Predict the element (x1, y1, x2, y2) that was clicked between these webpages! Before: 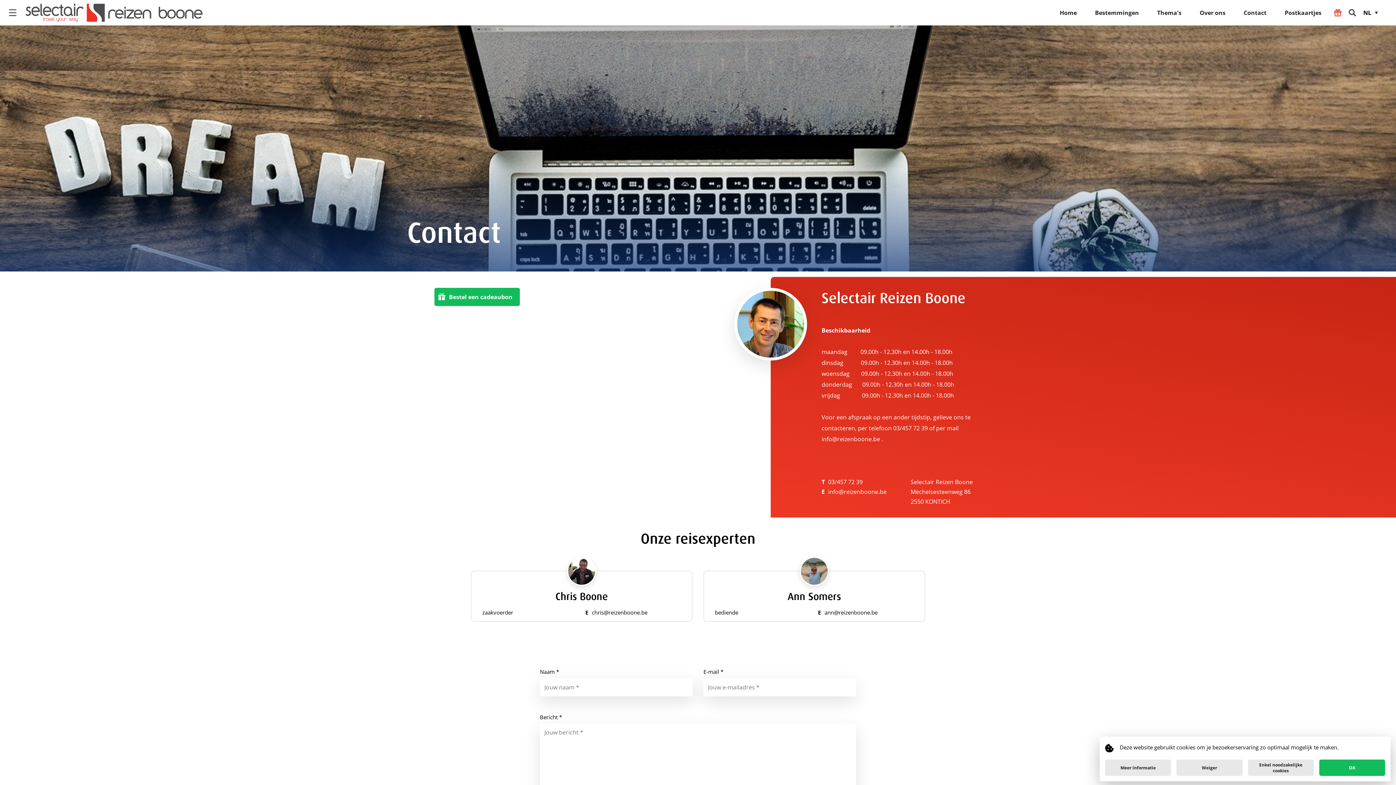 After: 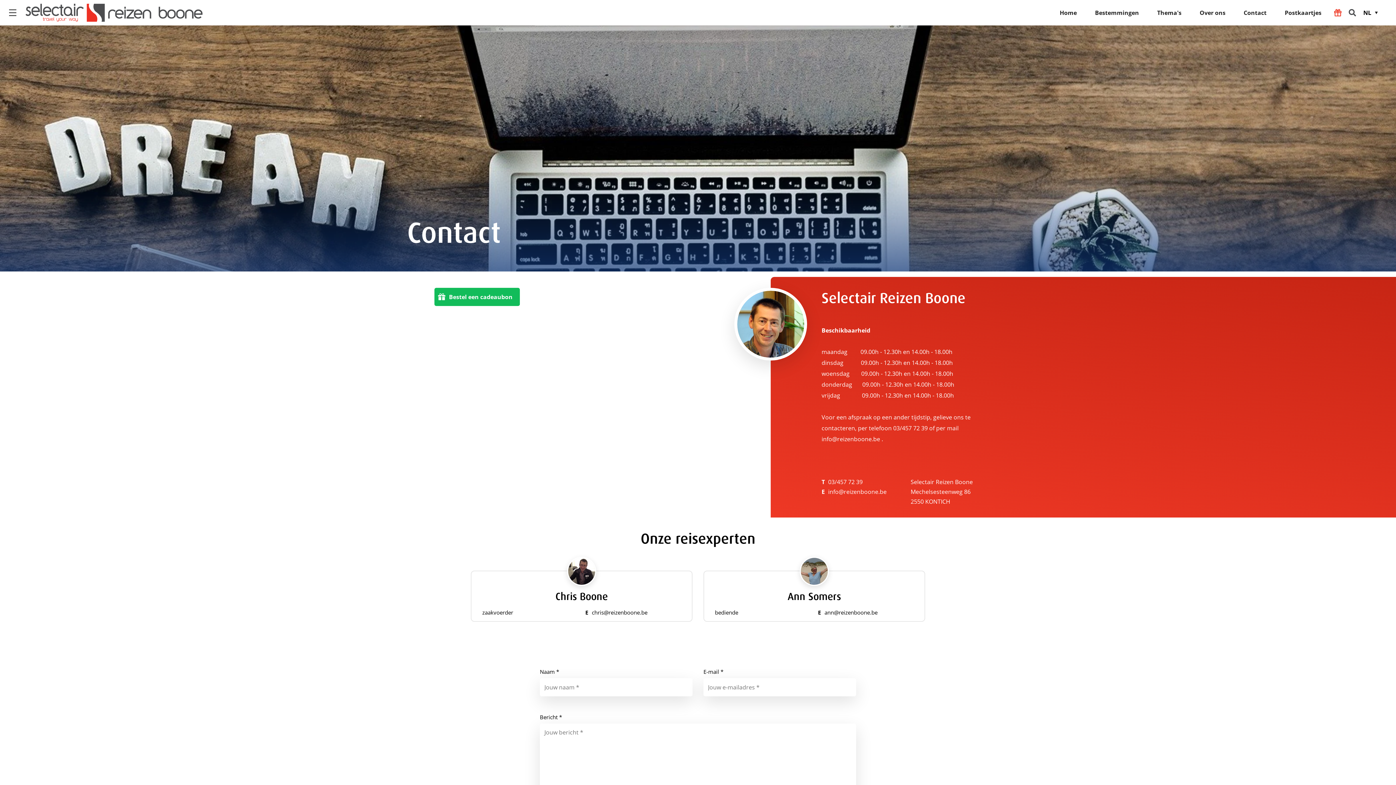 Action: label: OK bbox: (1319, 760, 1385, 776)